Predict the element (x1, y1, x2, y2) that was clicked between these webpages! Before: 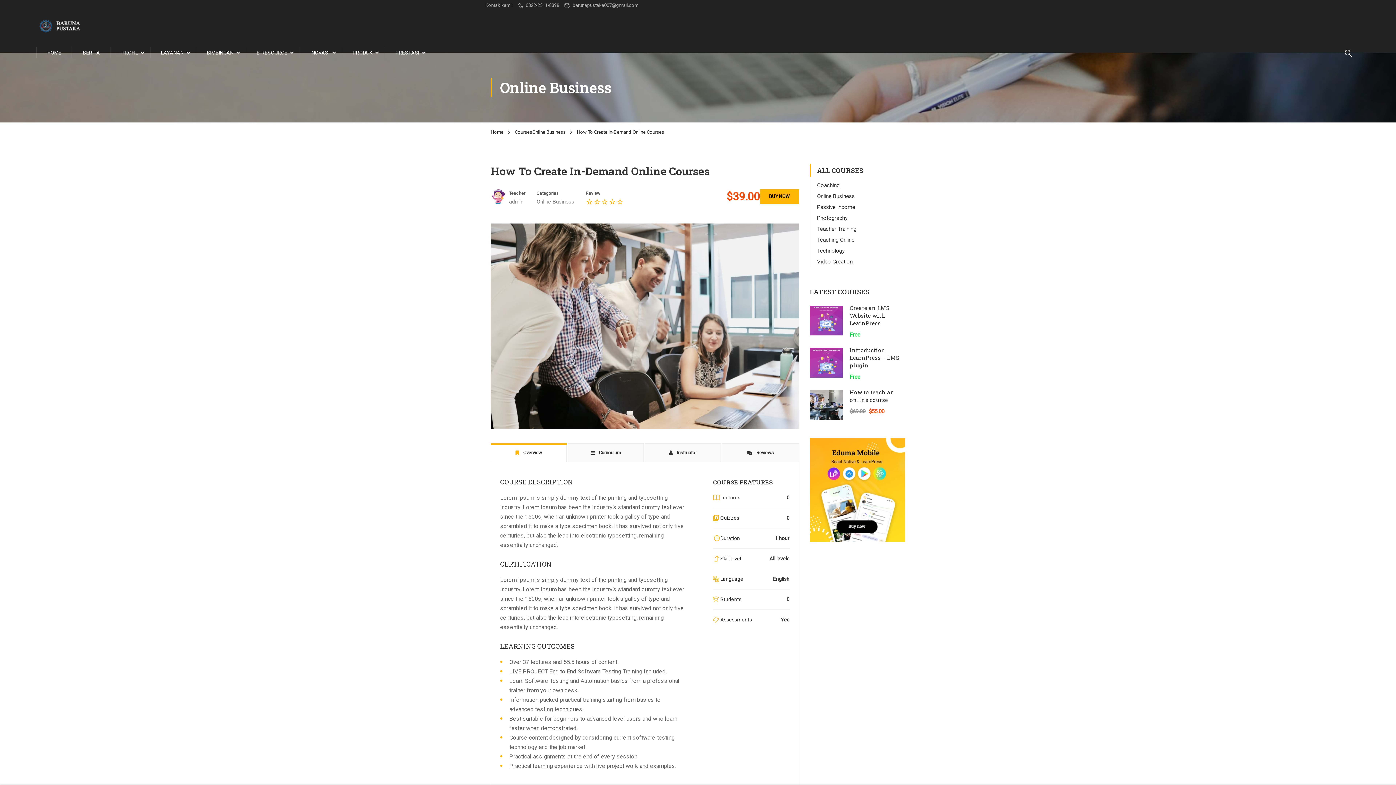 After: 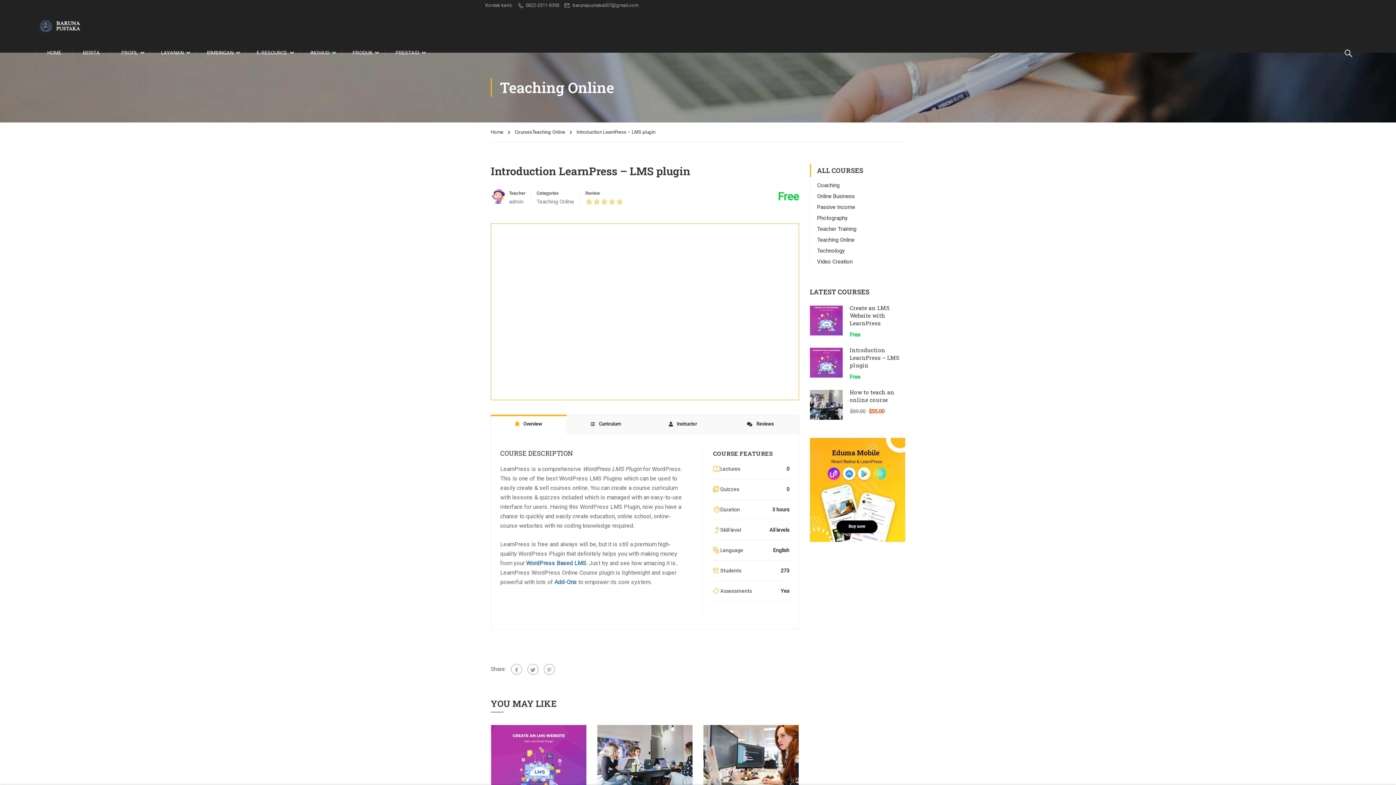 Action: bbox: (850, 346, 899, 369) label: Introduction LearnPress – LMS plugin